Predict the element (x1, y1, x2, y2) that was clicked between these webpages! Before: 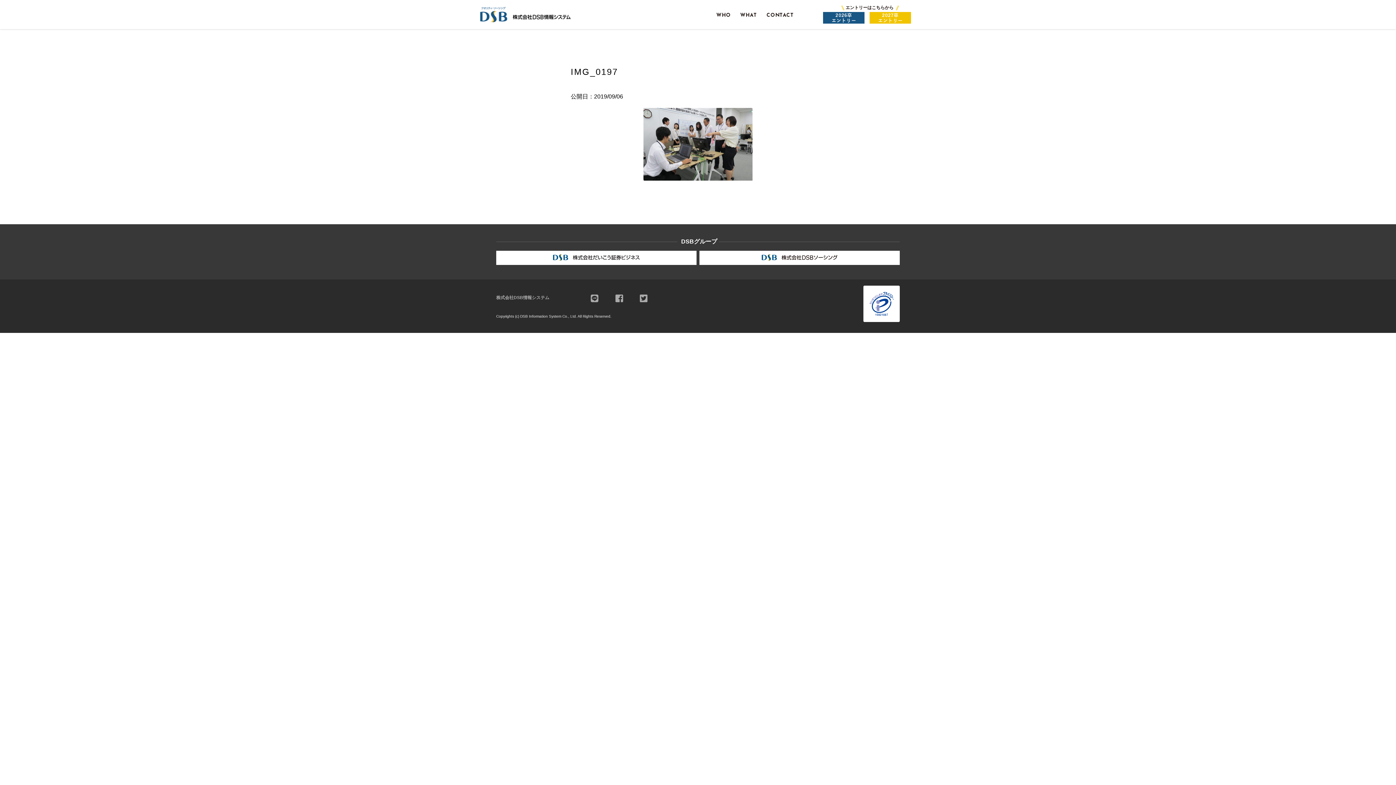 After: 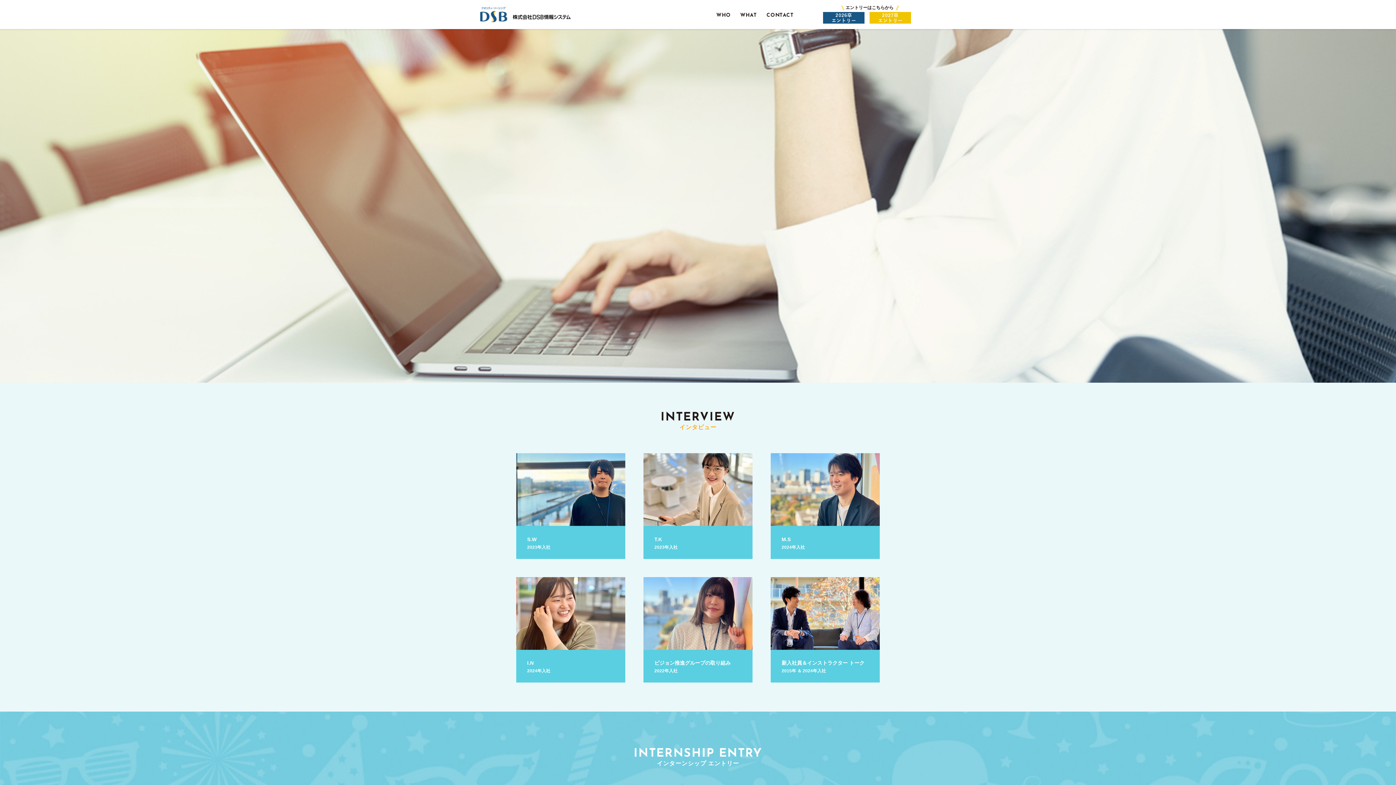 Action: label: WHO bbox: (715, 12, 732, 18)